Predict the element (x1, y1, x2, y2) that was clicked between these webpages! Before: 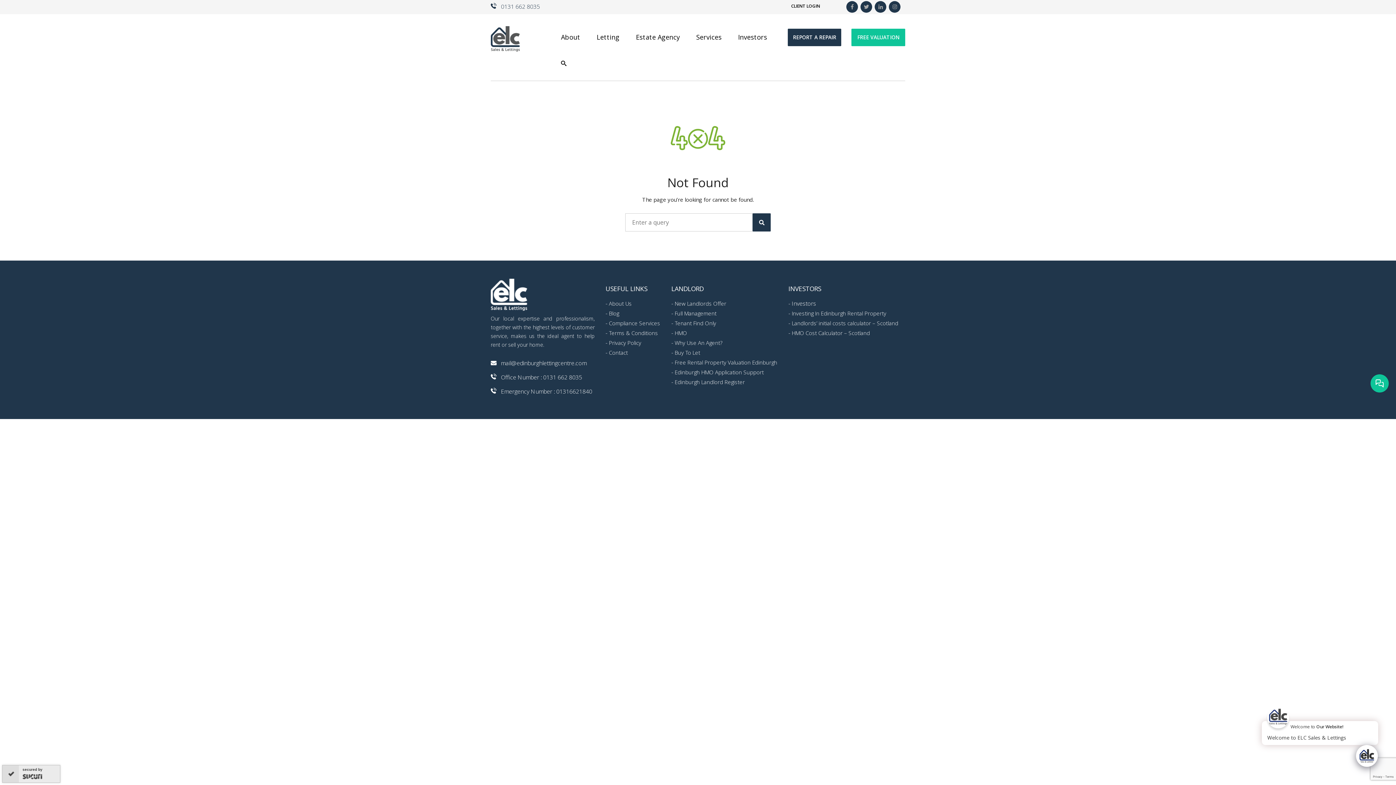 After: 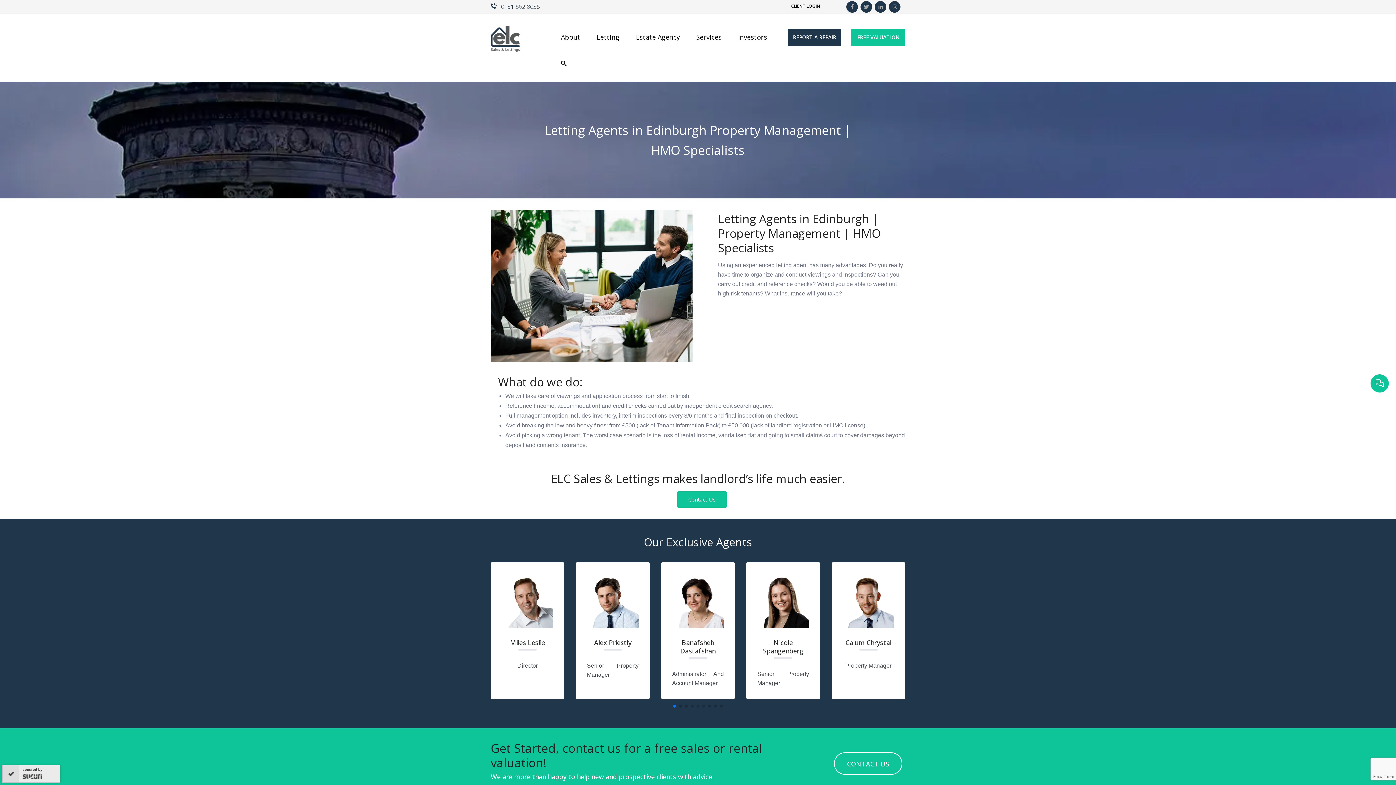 Action: bbox: (674, 339, 722, 346) label: Why Use An Agent?